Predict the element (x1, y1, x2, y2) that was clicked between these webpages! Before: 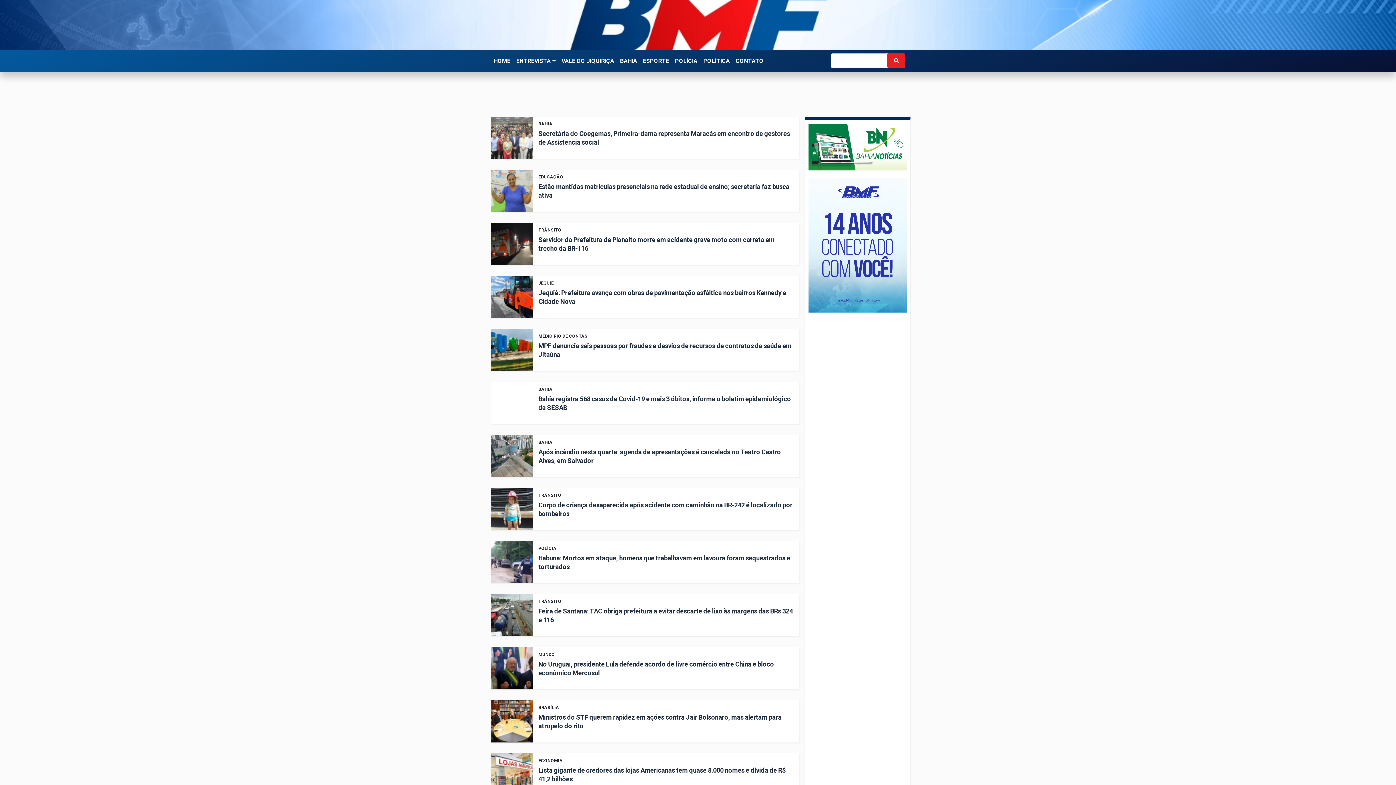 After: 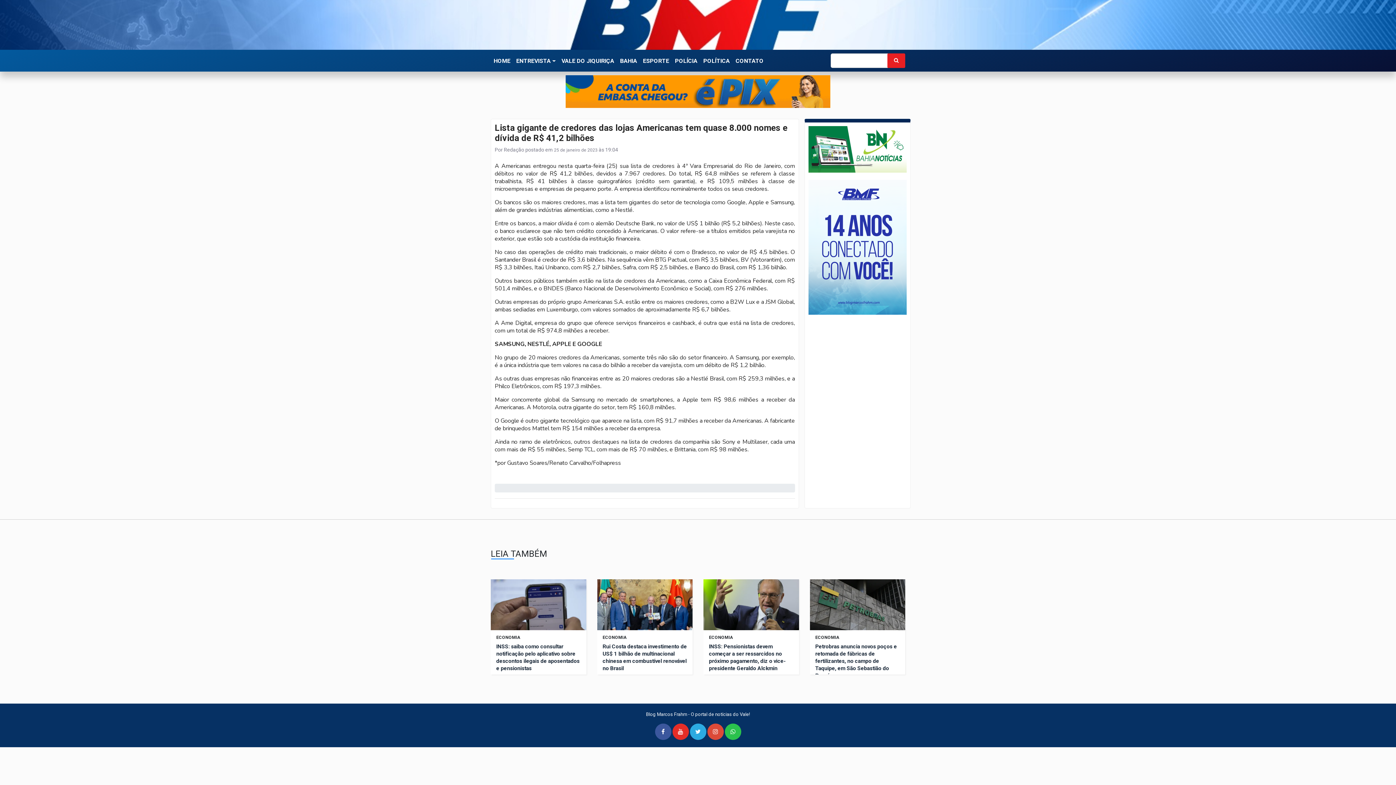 Action: label: Lista gigante de credores das lojas Americanas tem quase 8.000 nomes e dívida de R$ 41,2 bilhões bbox: (538, 766, 793, 784)